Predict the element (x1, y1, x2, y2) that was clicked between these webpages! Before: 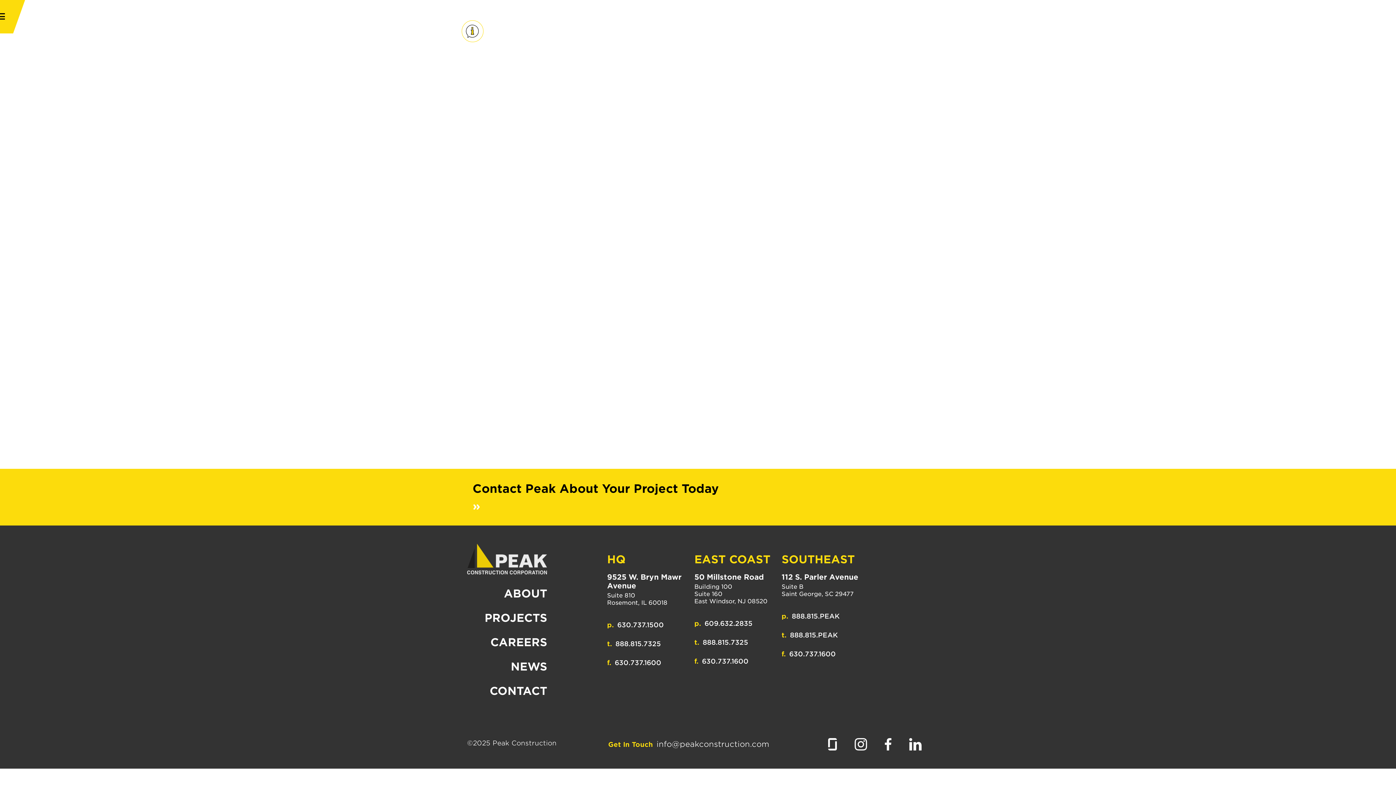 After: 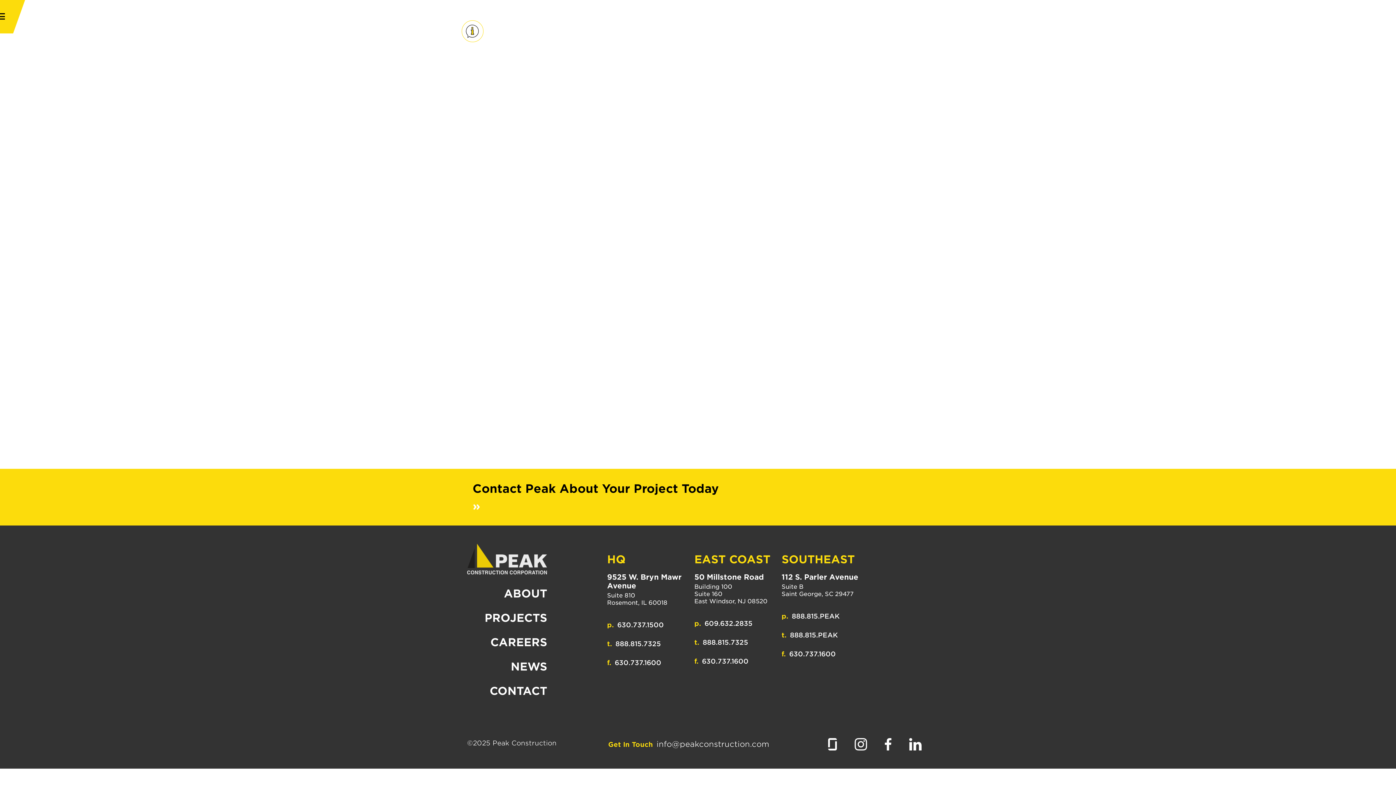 Action: label: 630.737.1500 bbox: (617, 621, 664, 629)